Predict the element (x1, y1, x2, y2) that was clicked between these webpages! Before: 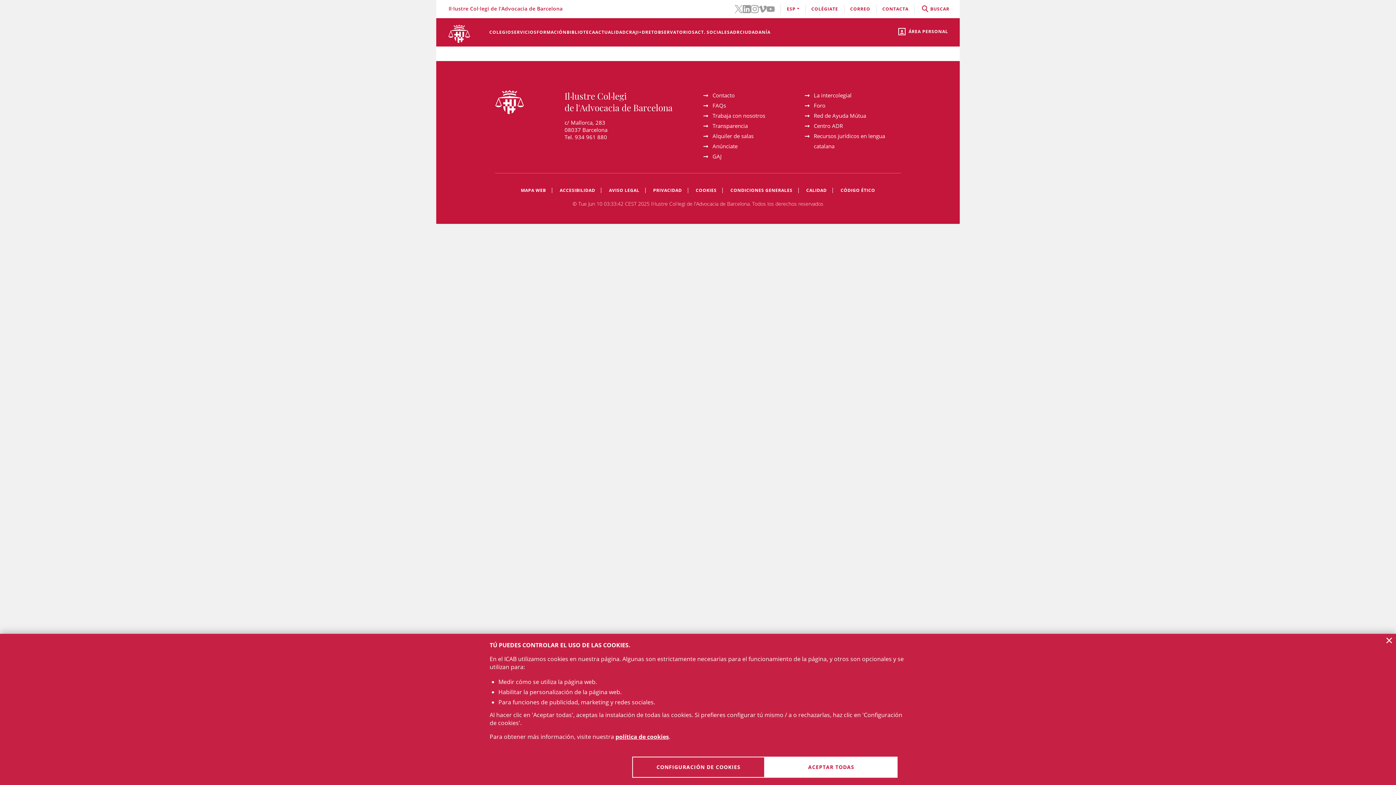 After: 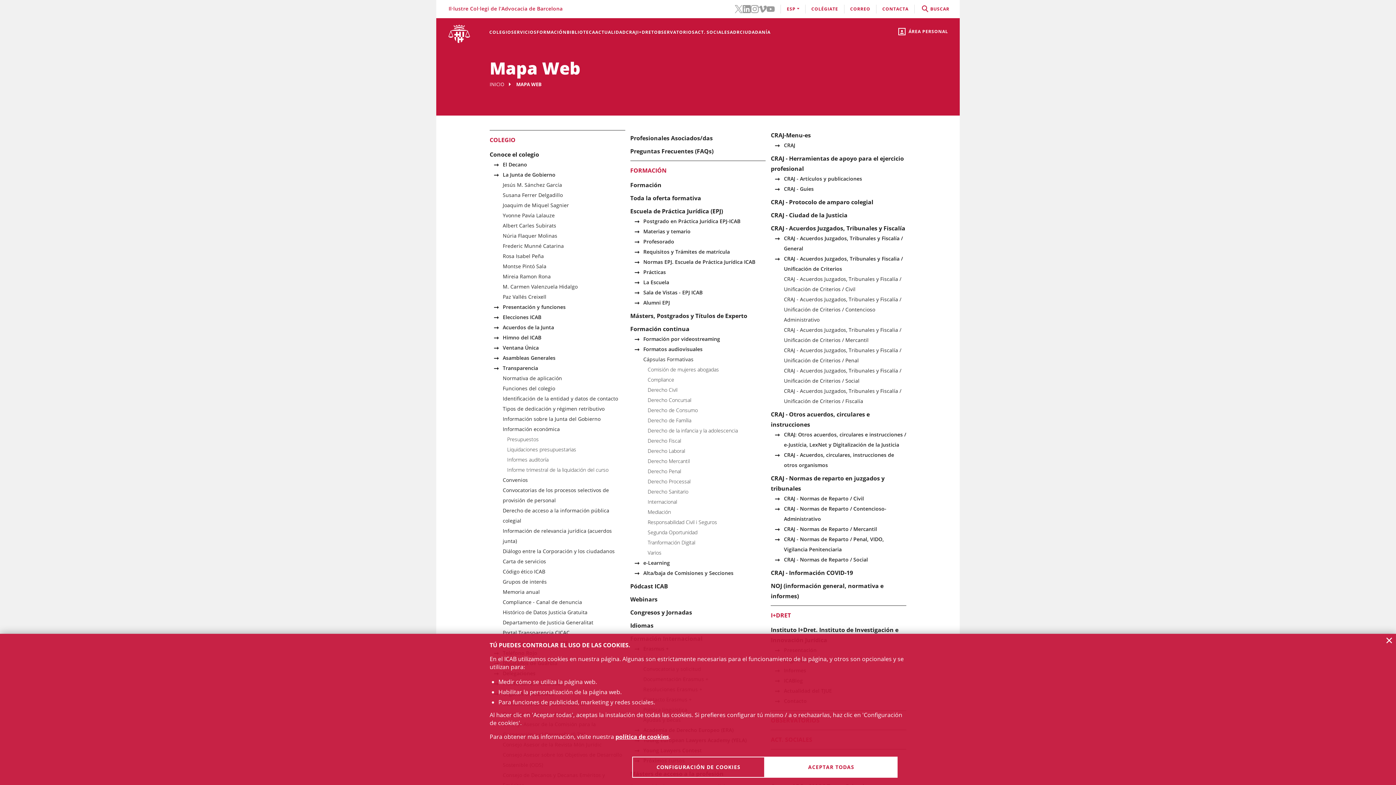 Action: bbox: (521, 185, 552, 195) label: MAPA WEB